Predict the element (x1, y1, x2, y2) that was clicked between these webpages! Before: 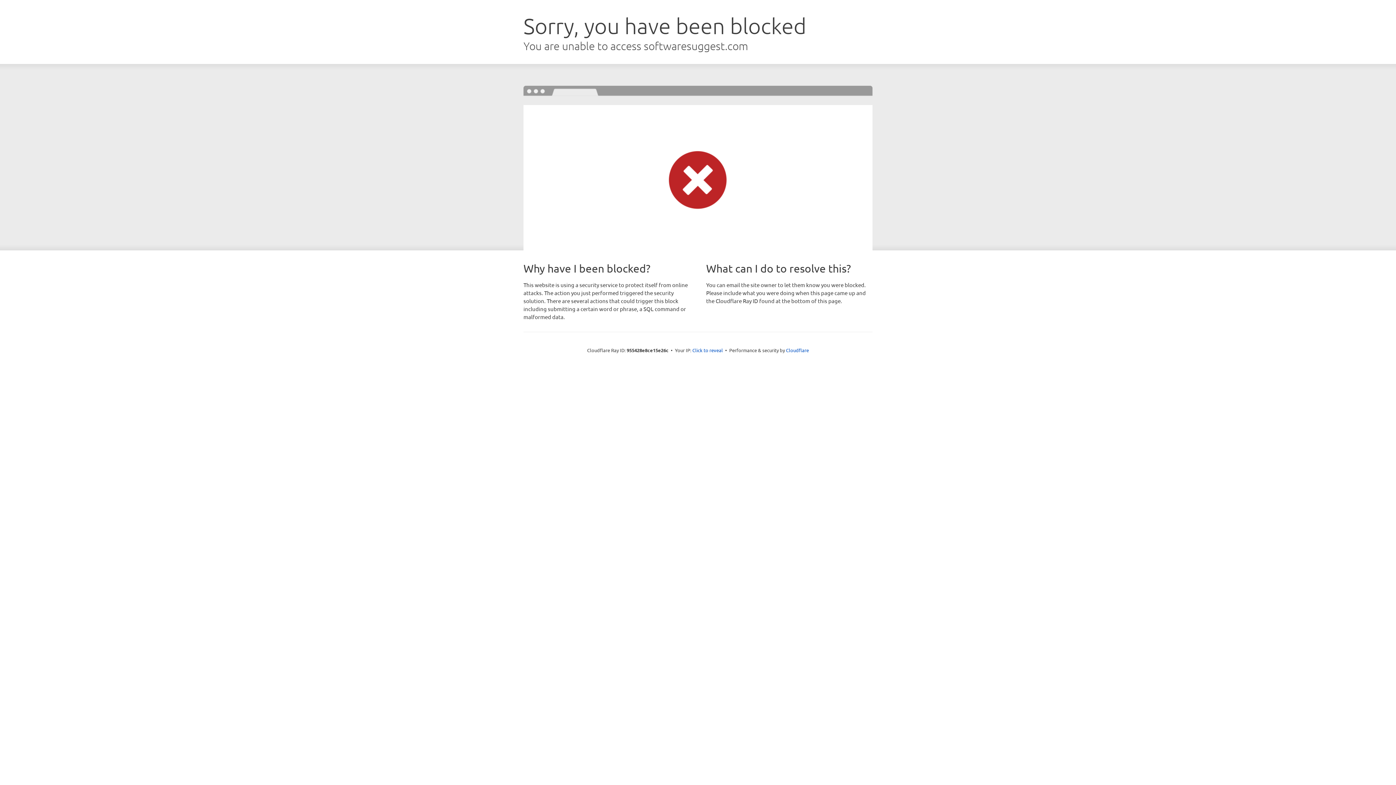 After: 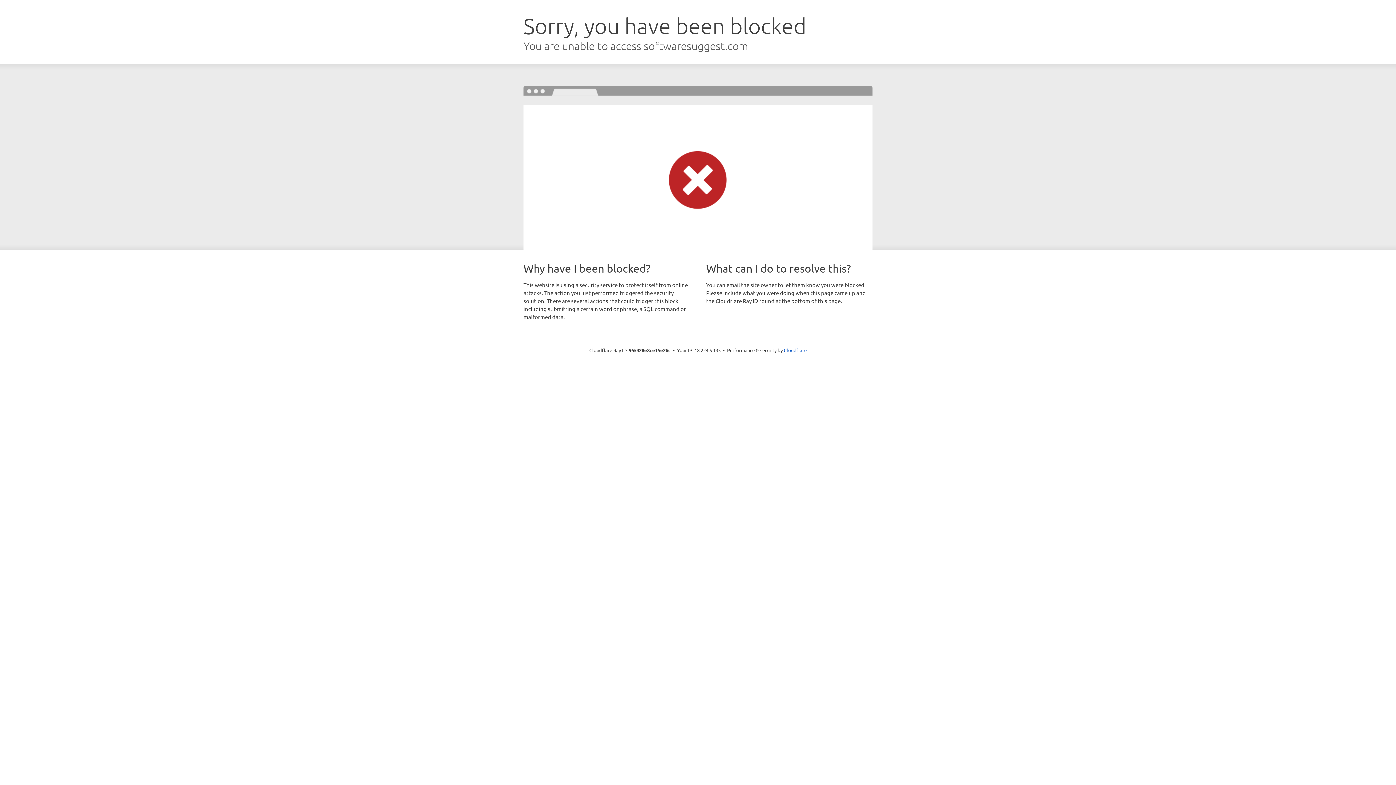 Action: label: Click to reveal bbox: (692, 346, 723, 353)